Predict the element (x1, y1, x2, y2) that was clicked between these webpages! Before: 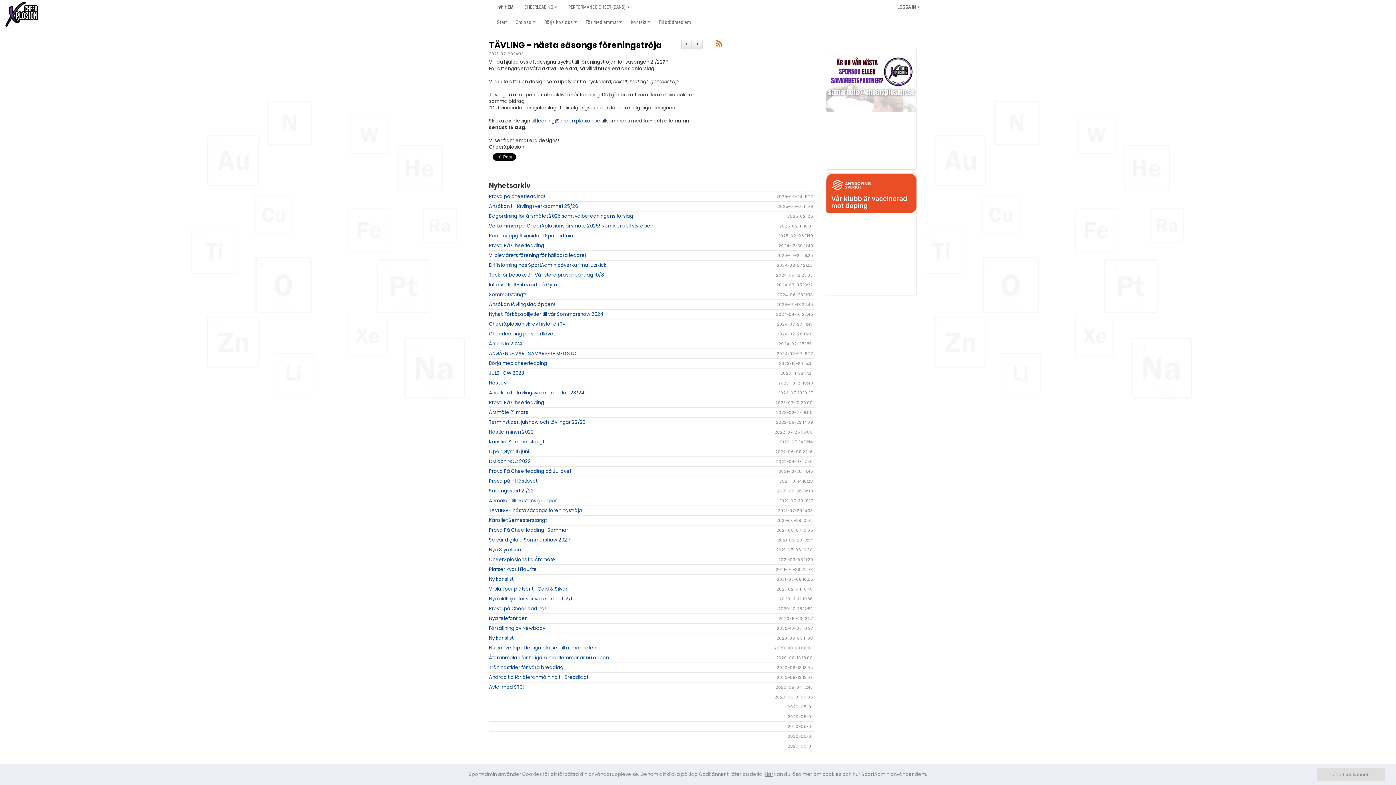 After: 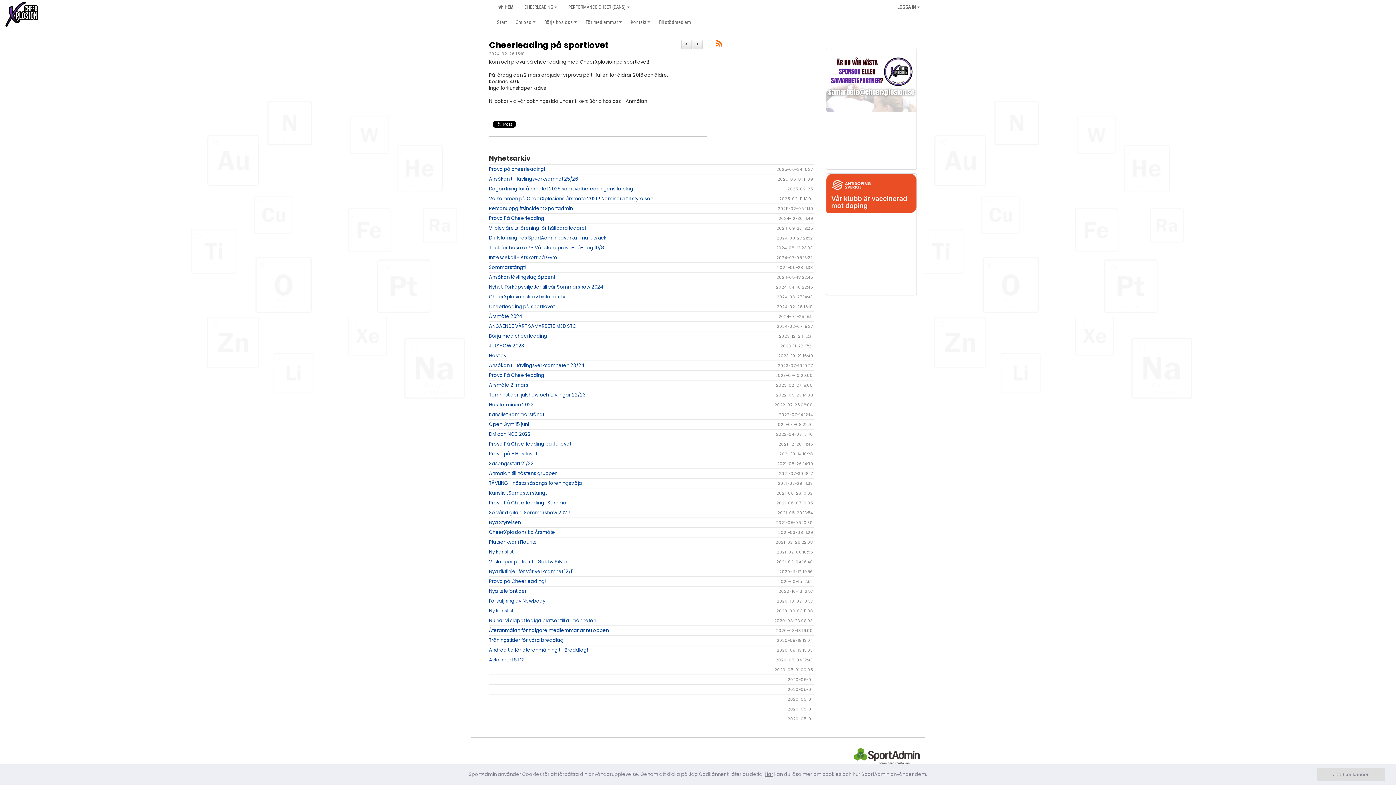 Action: bbox: (489, 330, 554, 337) label: Cheerleading på sportlovet